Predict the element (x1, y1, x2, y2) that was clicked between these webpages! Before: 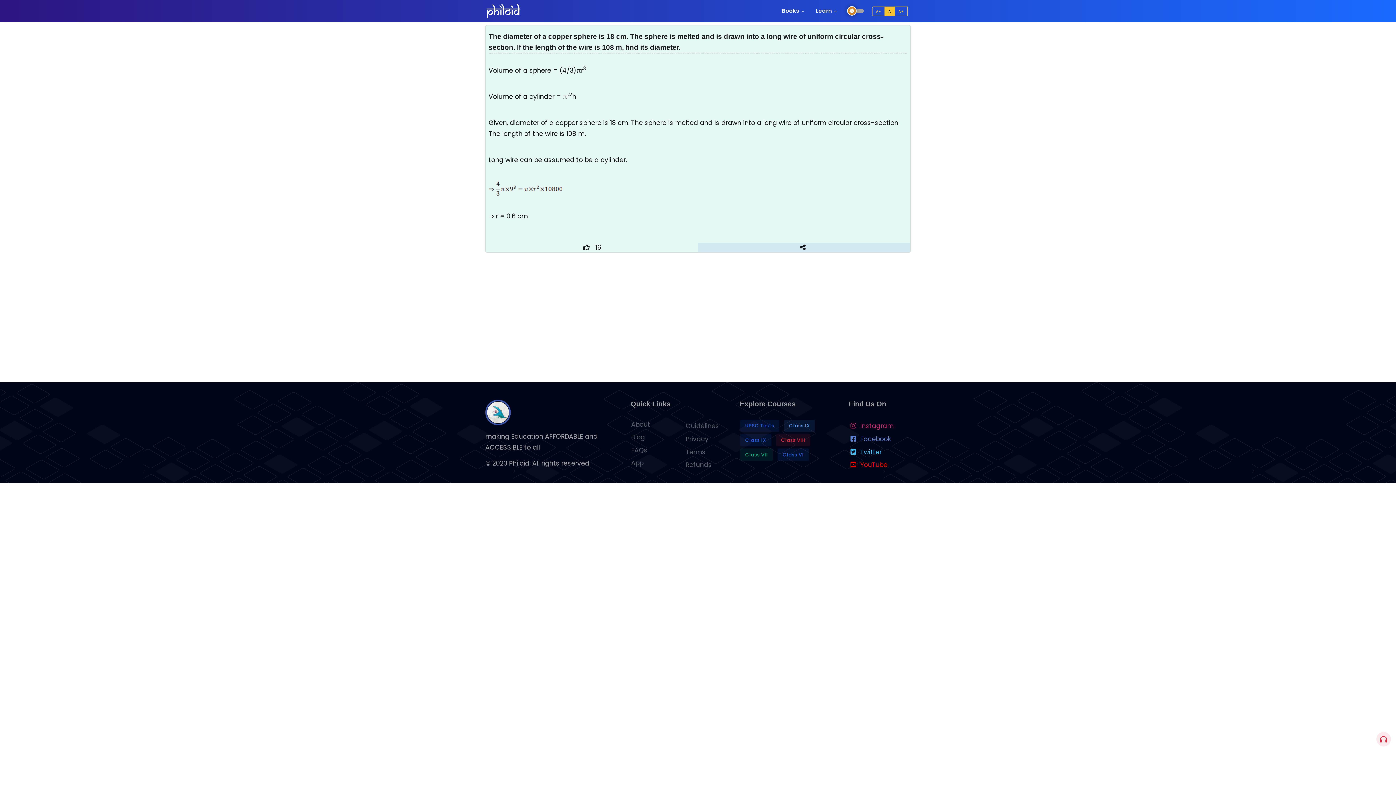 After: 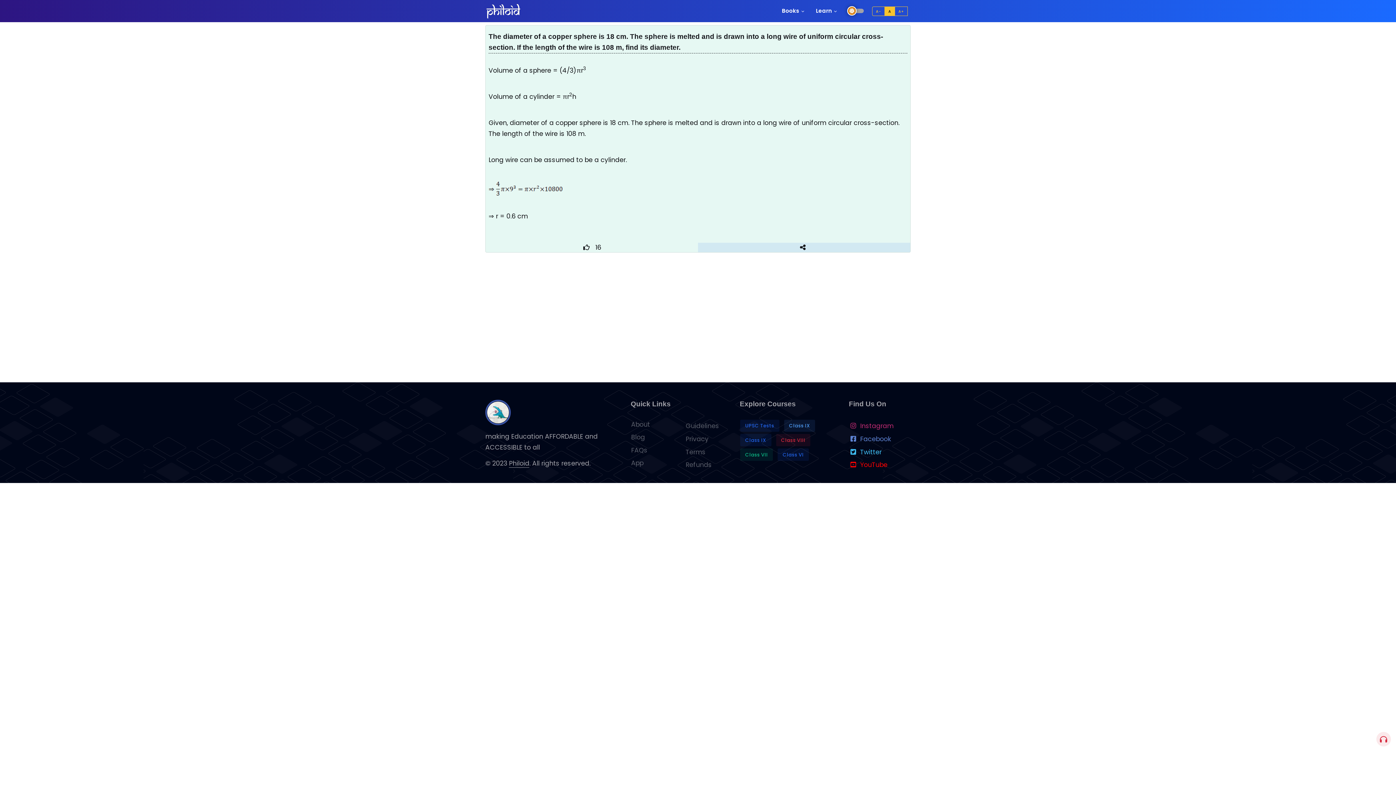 Action: bbox: (509, 459, 529, 467) label: Philoid